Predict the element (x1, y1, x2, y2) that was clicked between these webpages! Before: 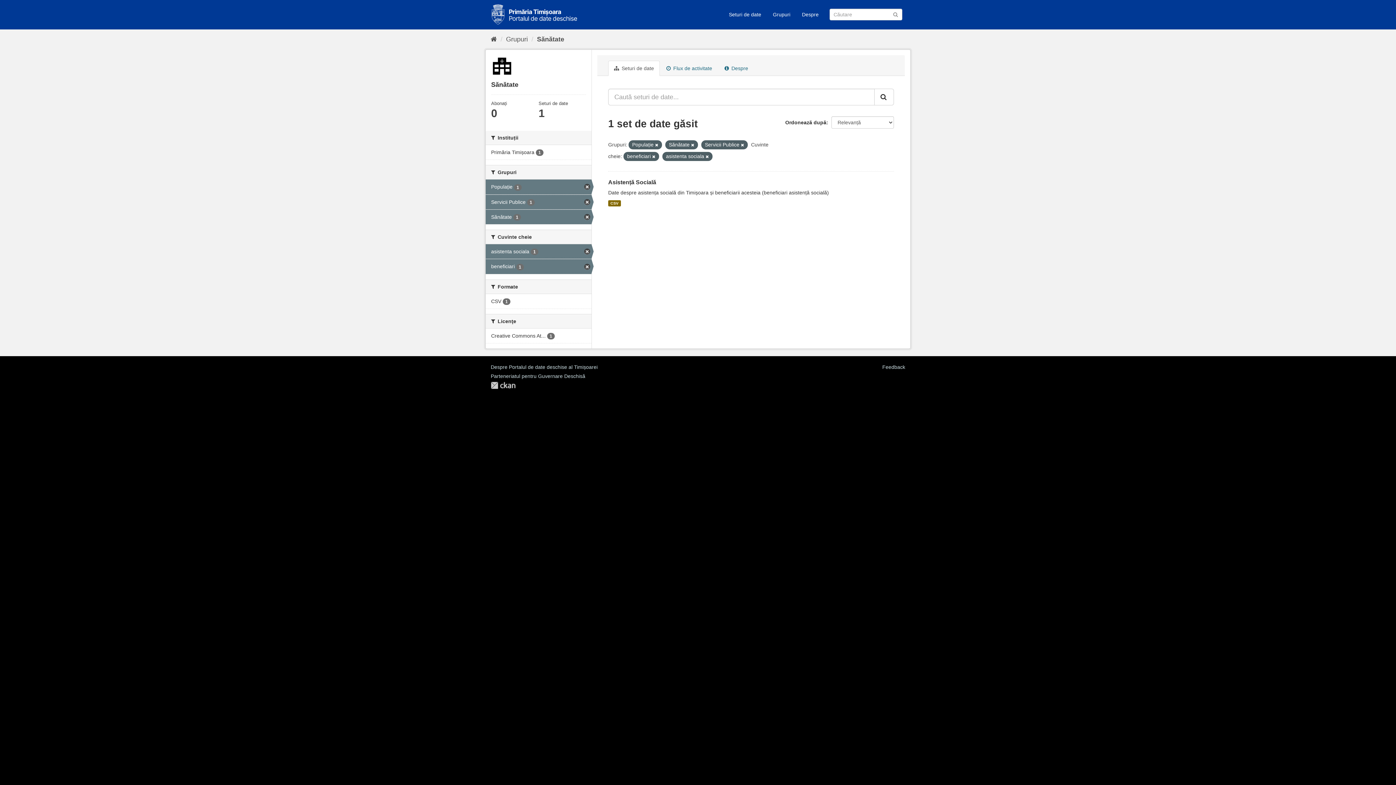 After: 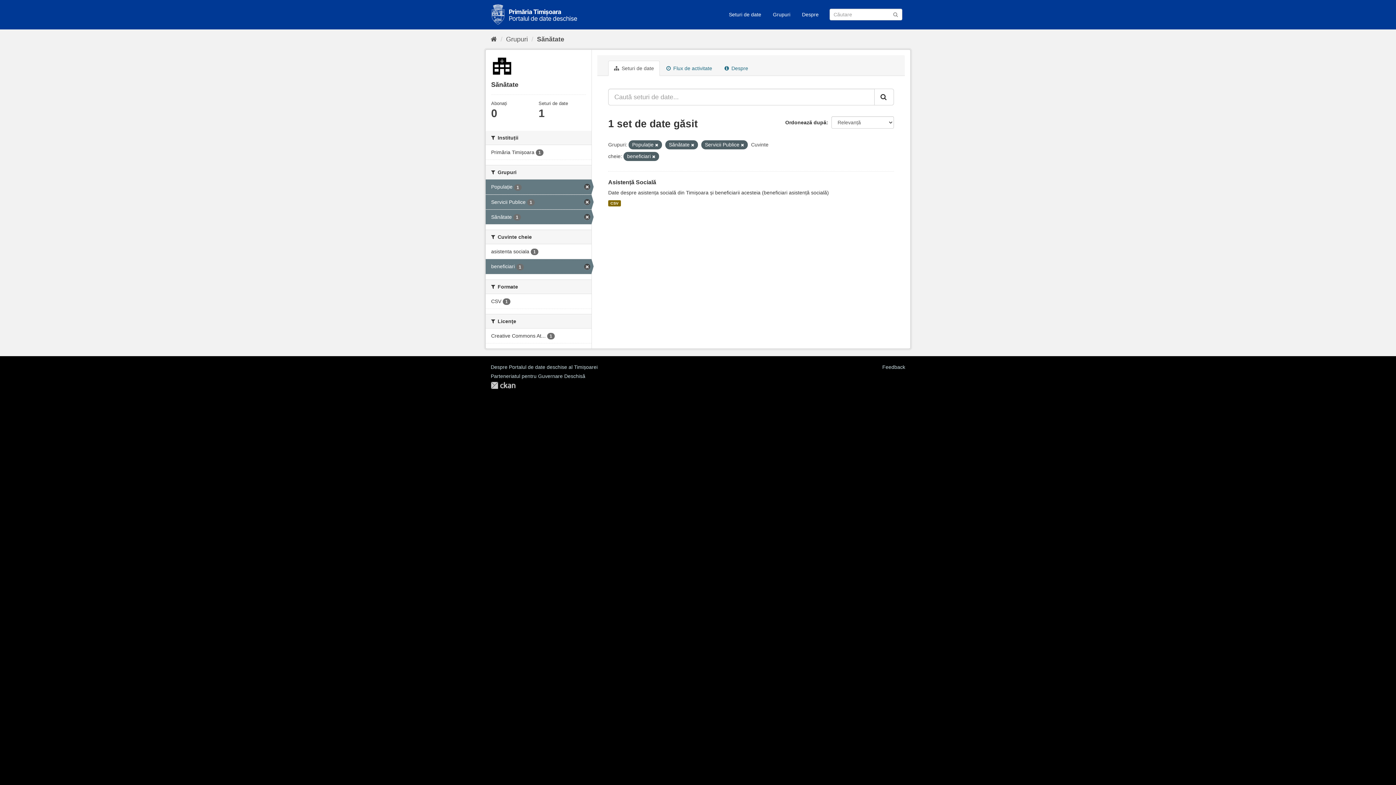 Action: bbox: (485, 244, 591, 259) label: asistenta sociala 1